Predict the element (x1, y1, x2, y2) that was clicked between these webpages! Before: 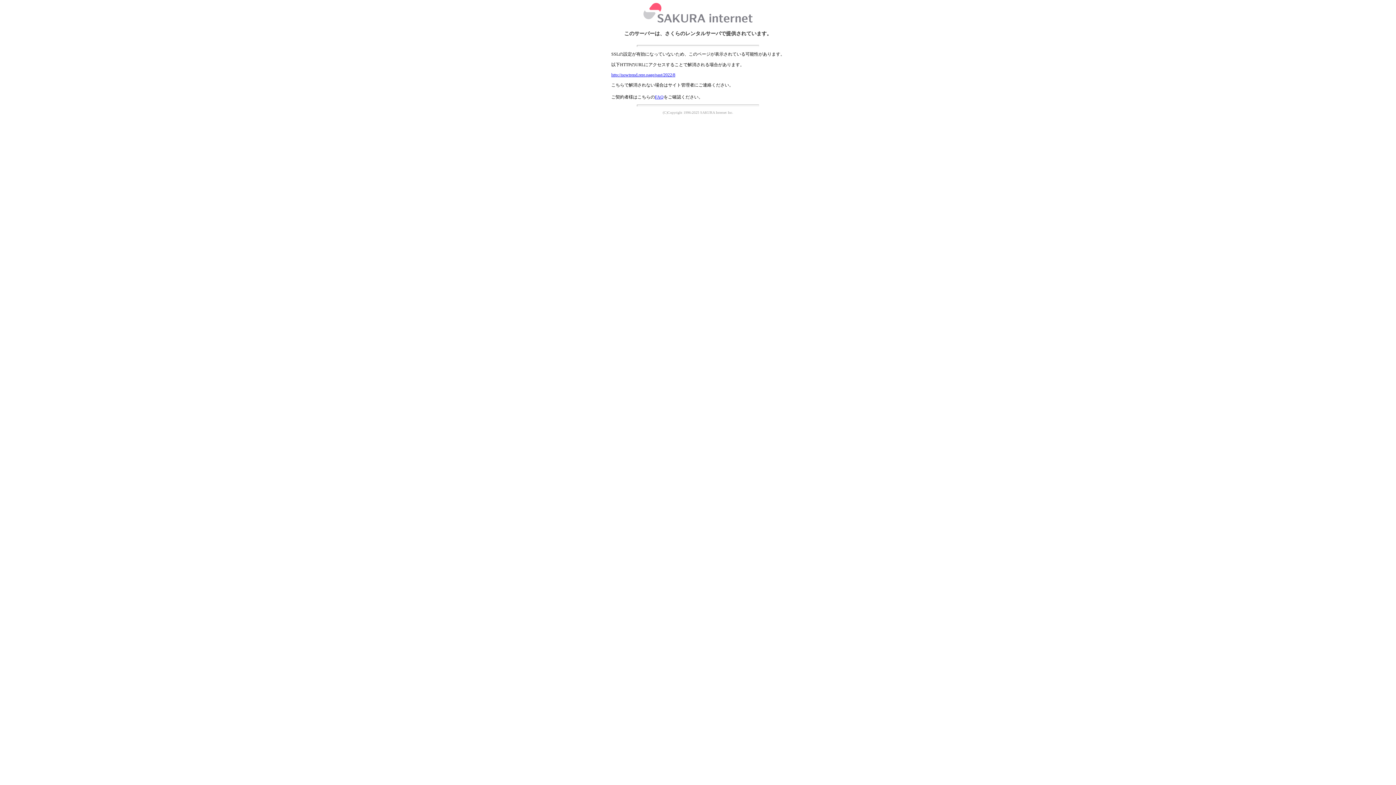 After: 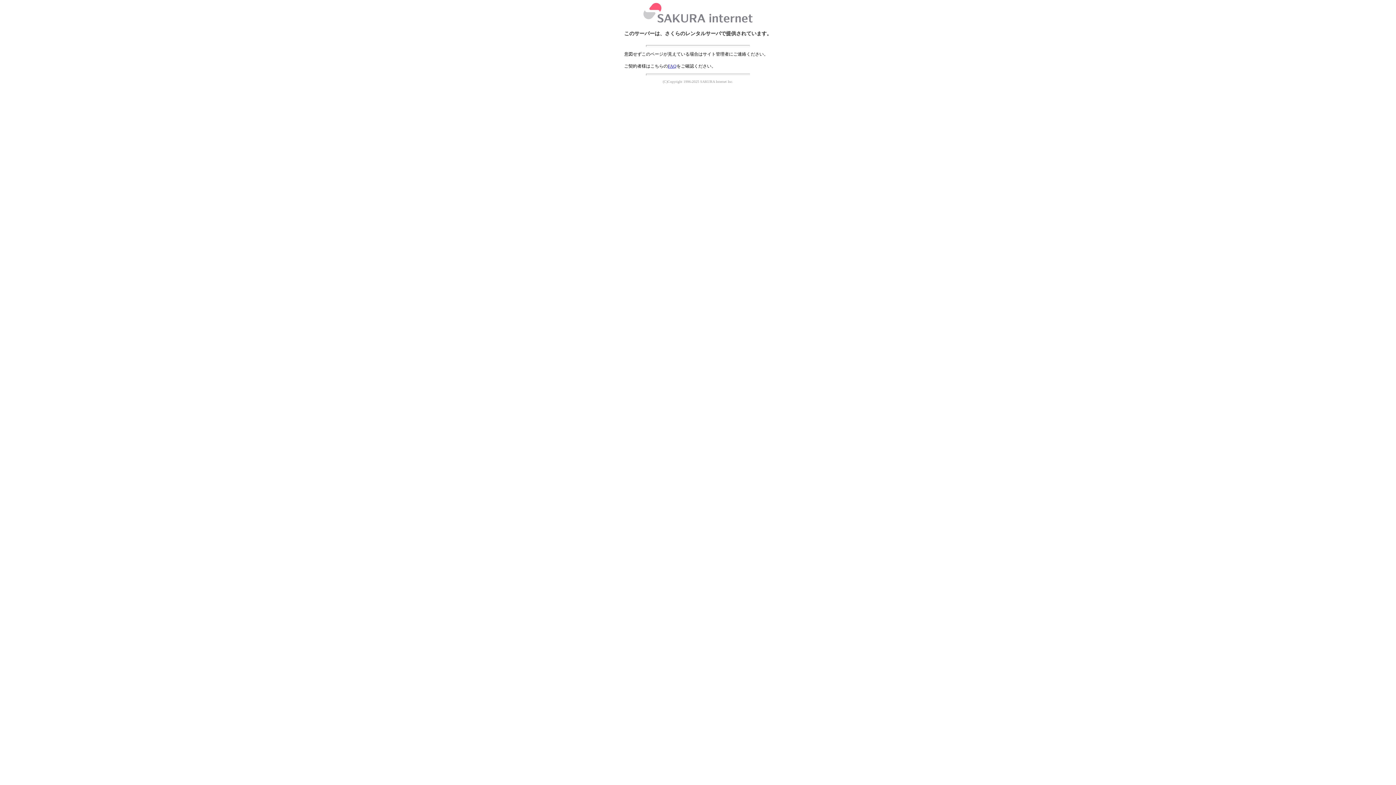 Action: label: http://nowtrend.rere.page/past/2022/8 bbox: (611, 72, 675, 77)